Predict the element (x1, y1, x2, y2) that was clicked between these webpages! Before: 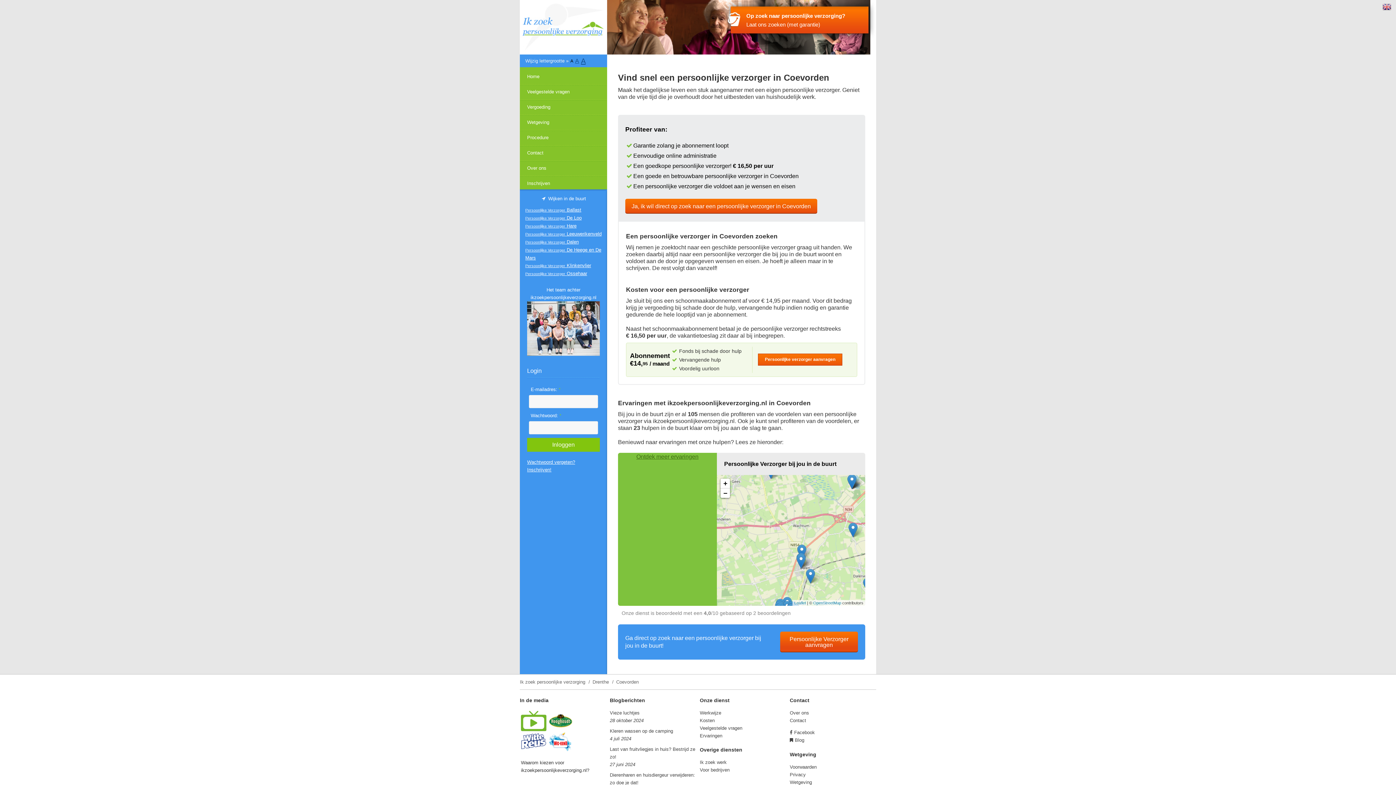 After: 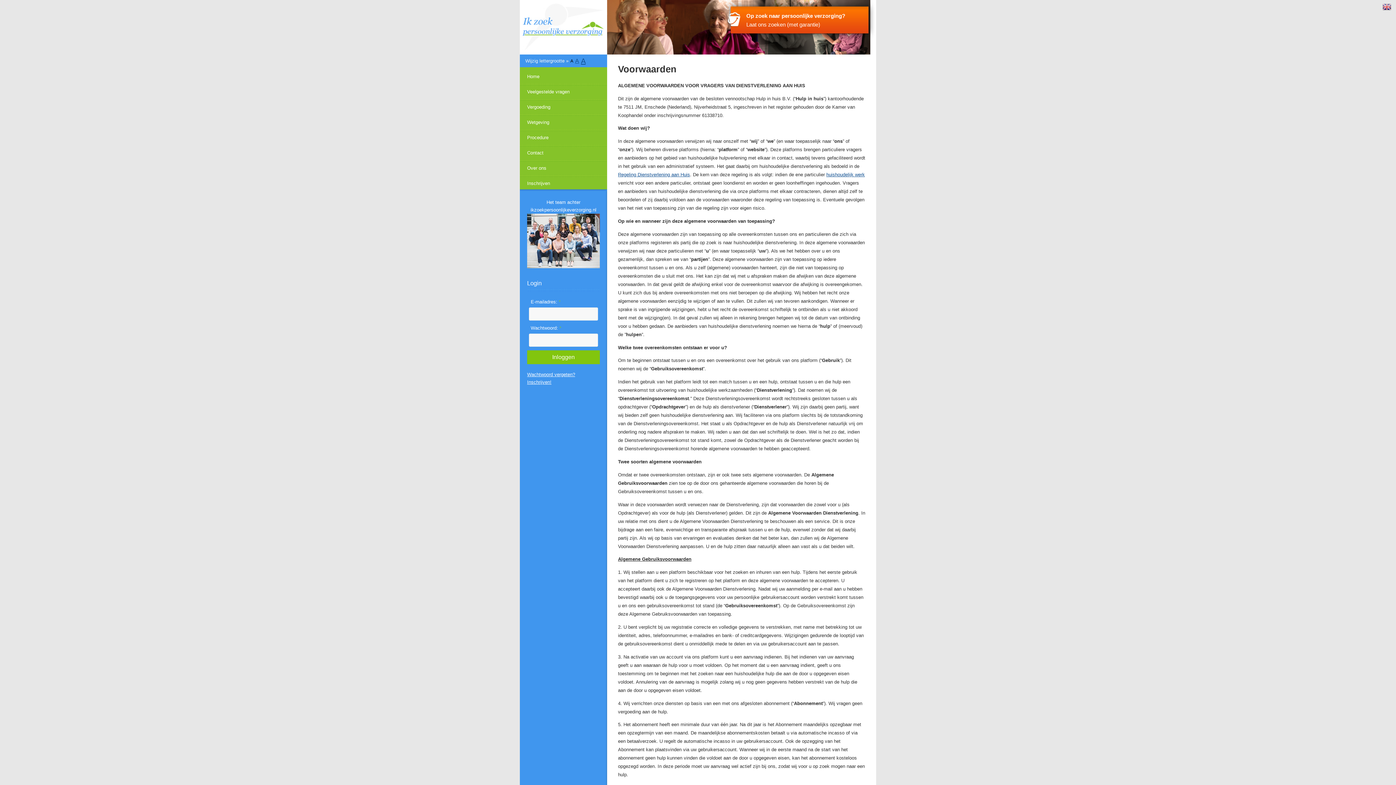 Action: bbox: (790, 764, 816, 770) label: Voorwaarden